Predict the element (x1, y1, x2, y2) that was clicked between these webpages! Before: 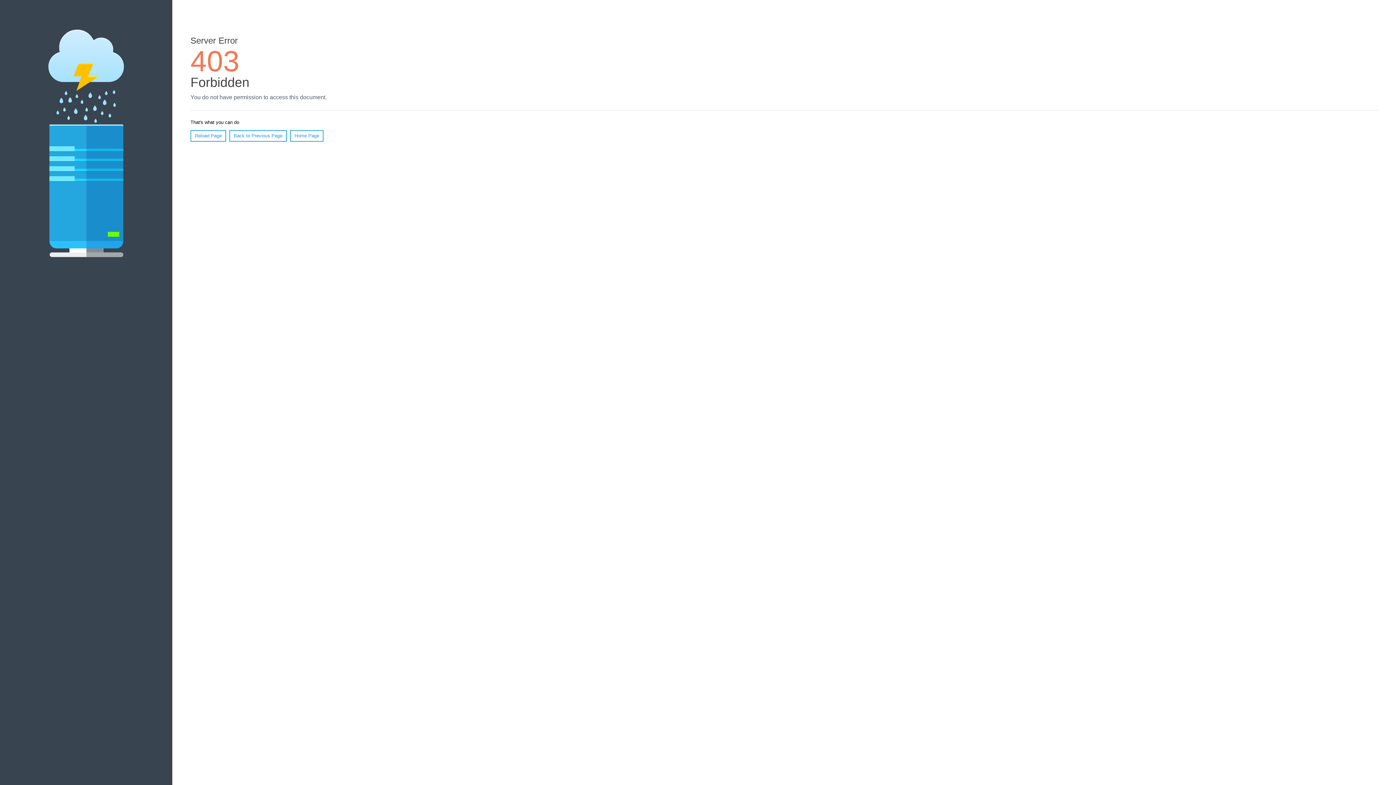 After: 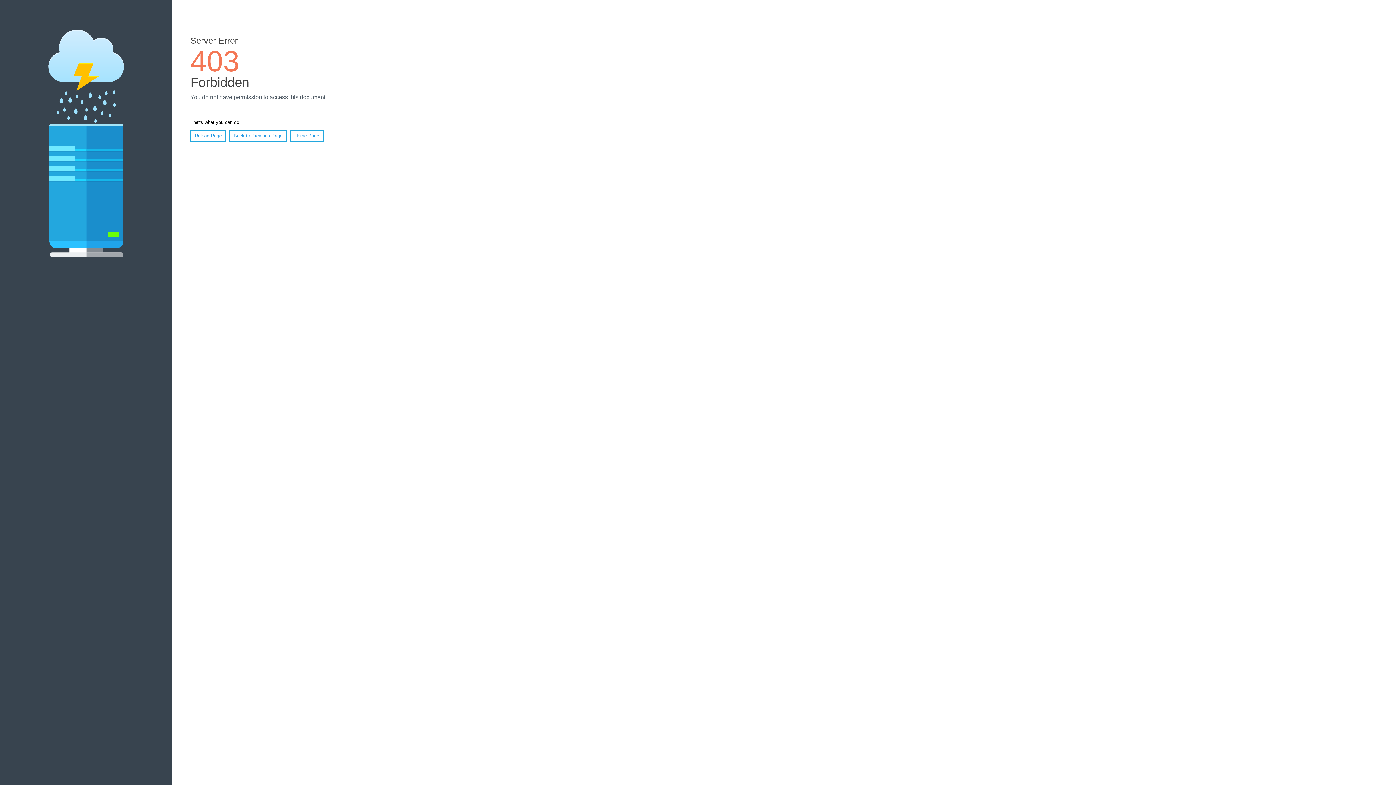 Action: label: Home Page bbox: (290, 130, 323, 141)